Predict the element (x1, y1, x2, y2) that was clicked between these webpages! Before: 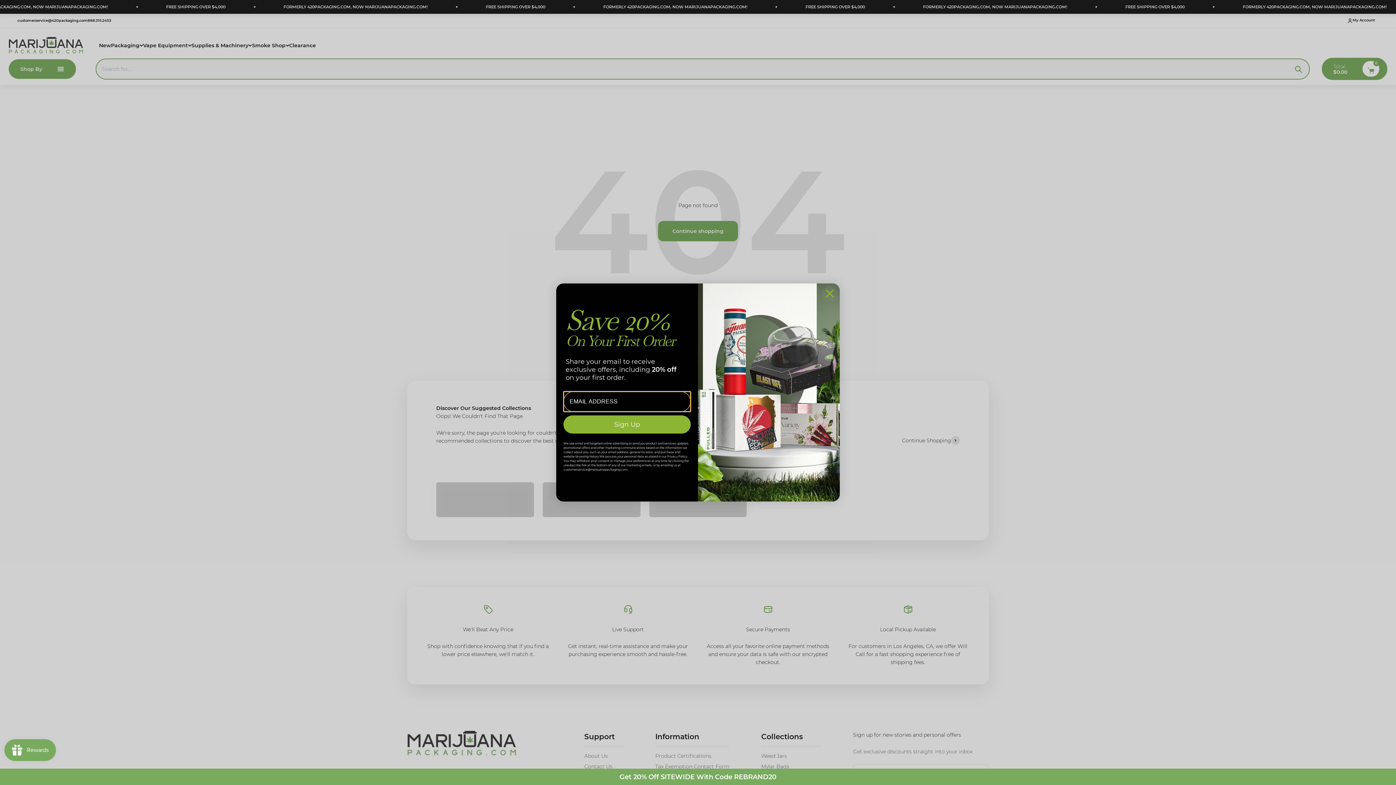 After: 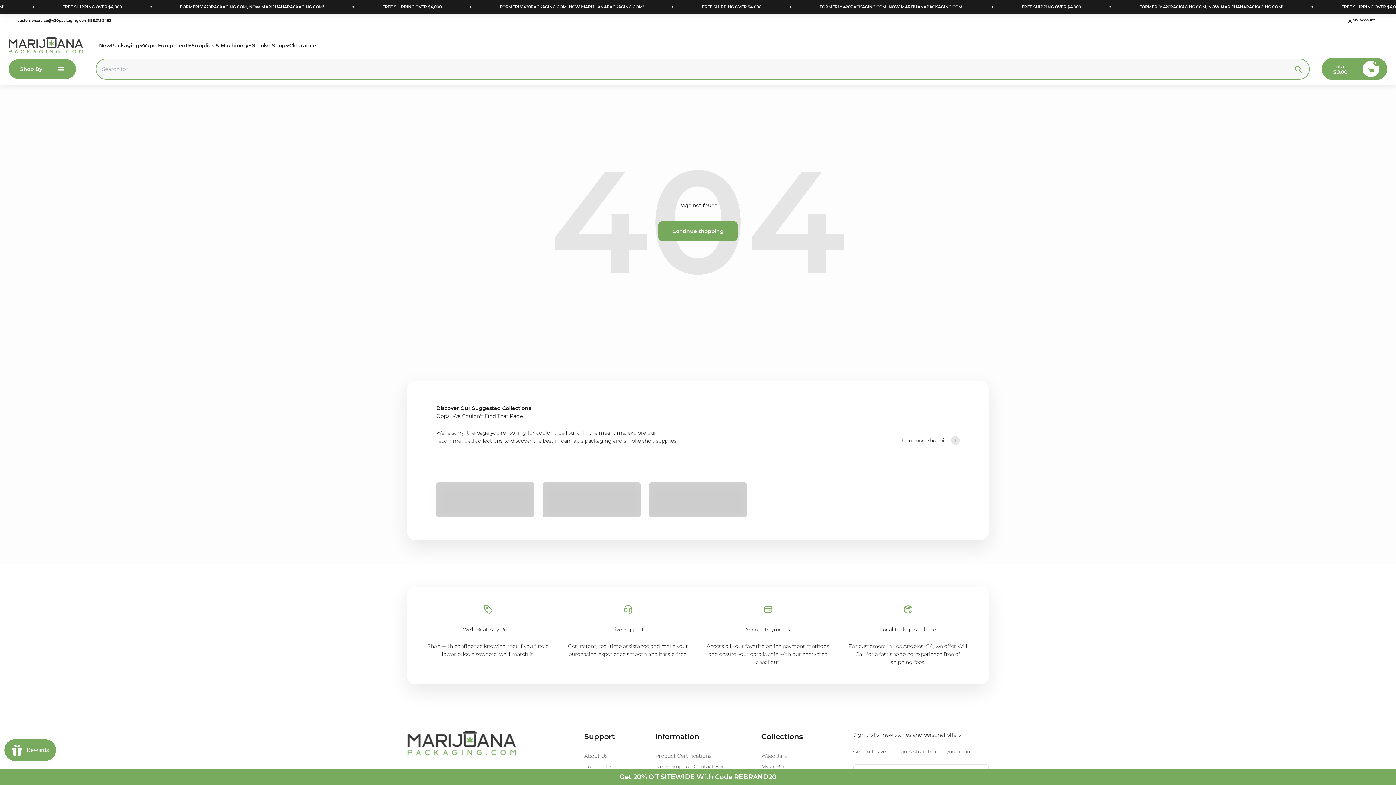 Action: bbox: (821, 285, 838, 301) label: Close dialog